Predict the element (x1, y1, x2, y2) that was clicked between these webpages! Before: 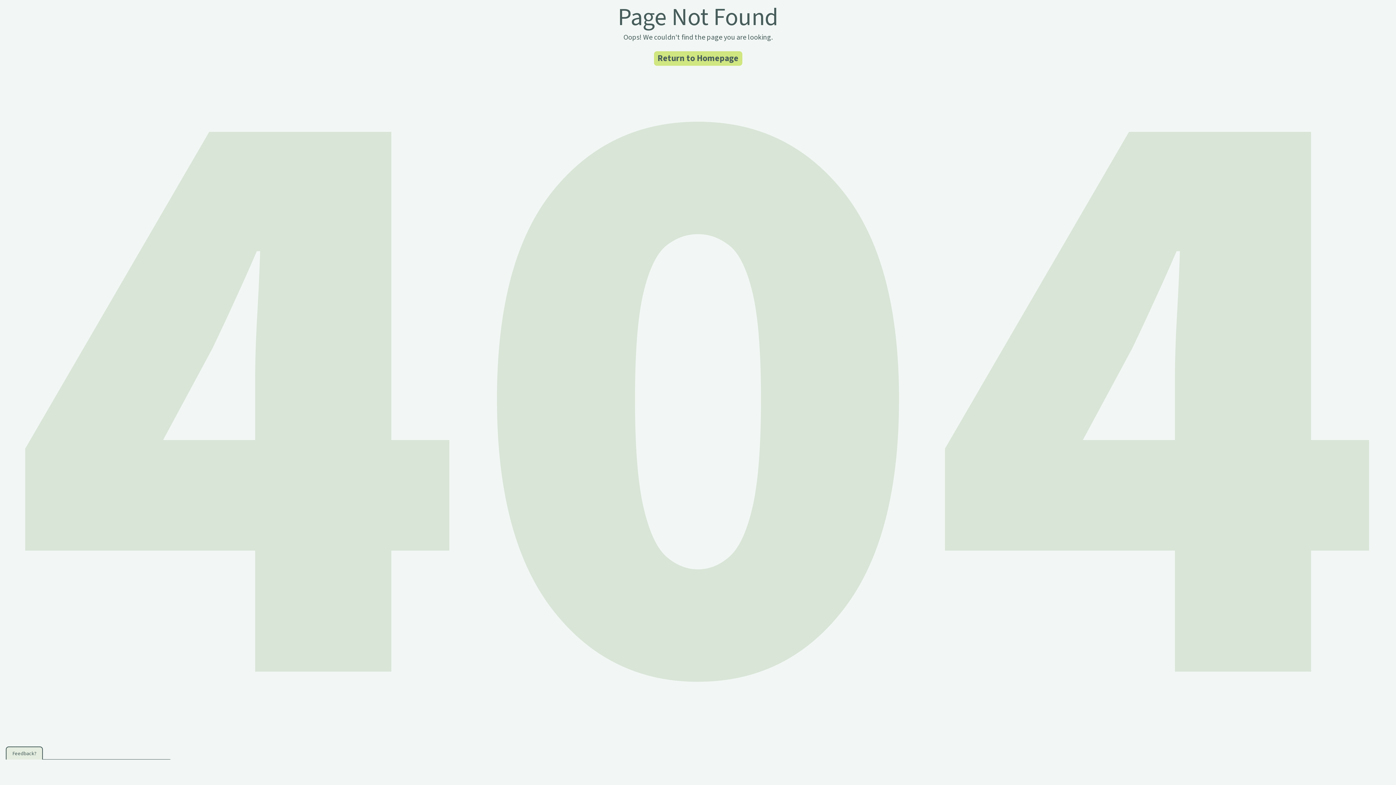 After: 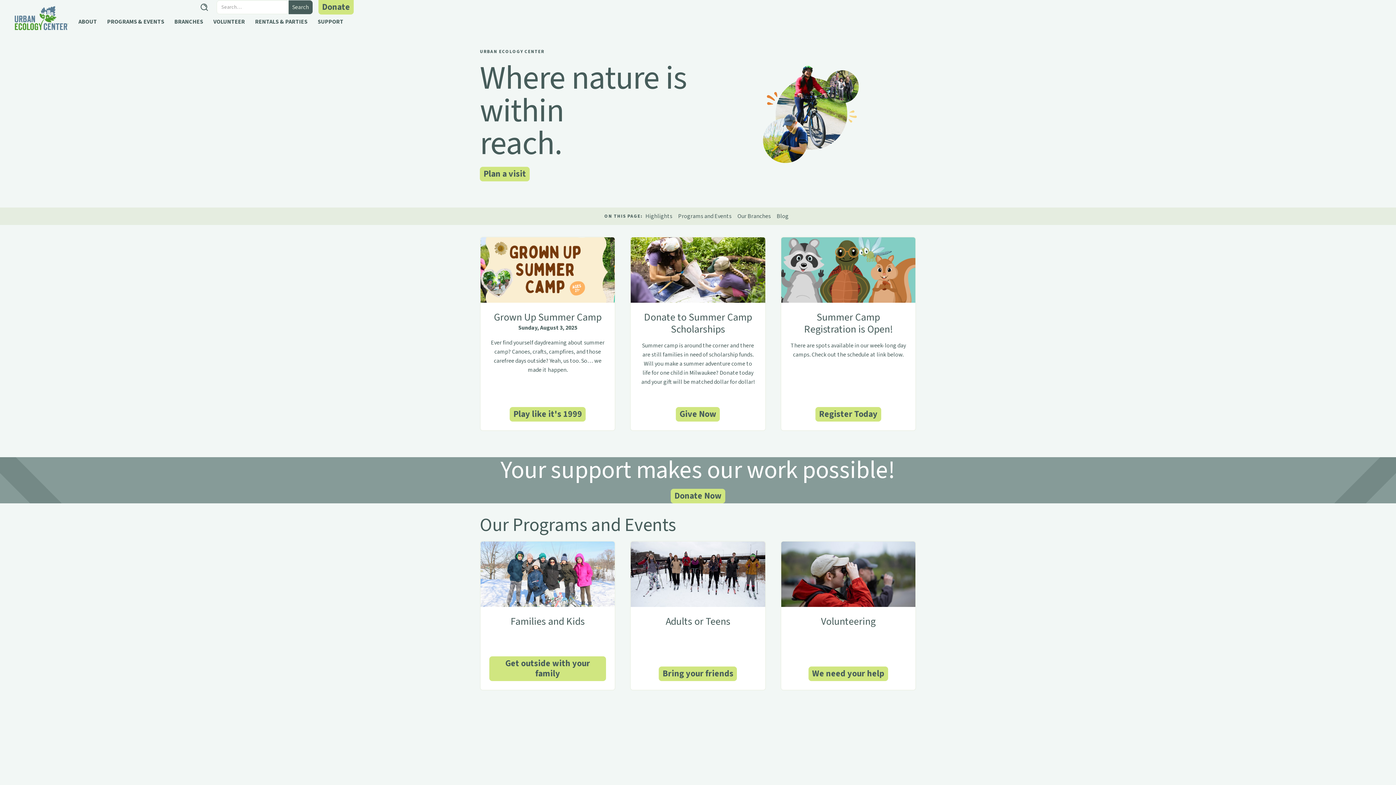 Action: label: Return to Homepage bbox: (654, 51, 742, 65)